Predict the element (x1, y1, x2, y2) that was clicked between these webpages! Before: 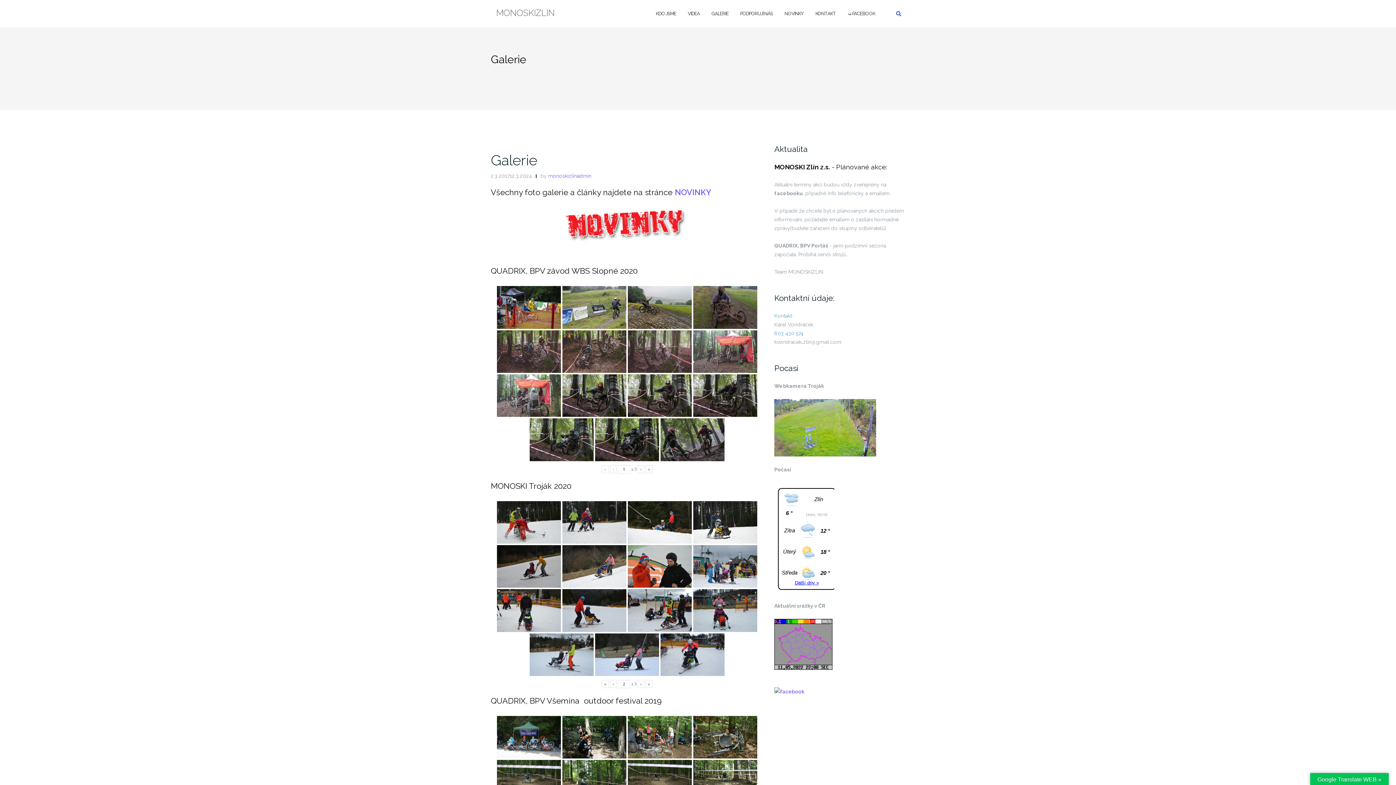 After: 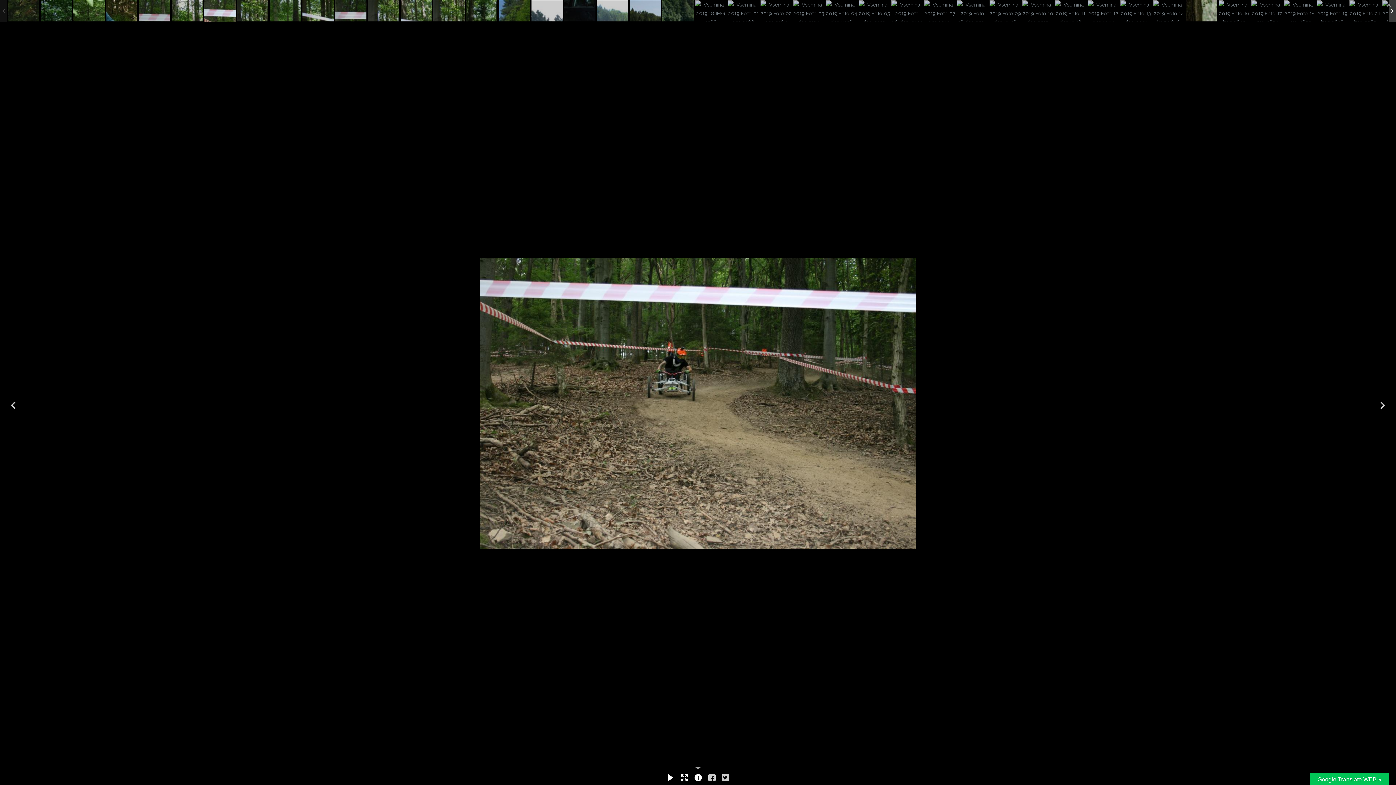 Action: bbox: (628, 760, 692, 803)